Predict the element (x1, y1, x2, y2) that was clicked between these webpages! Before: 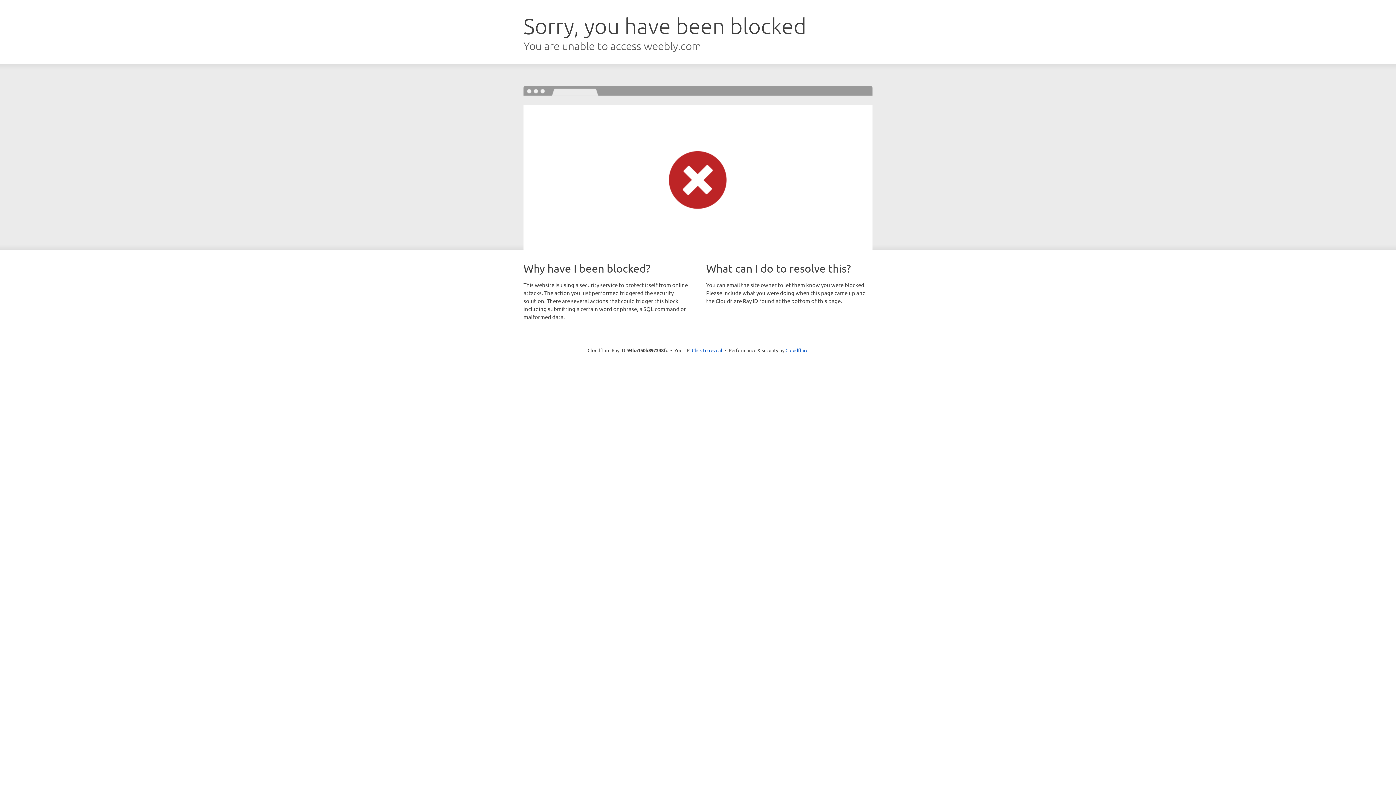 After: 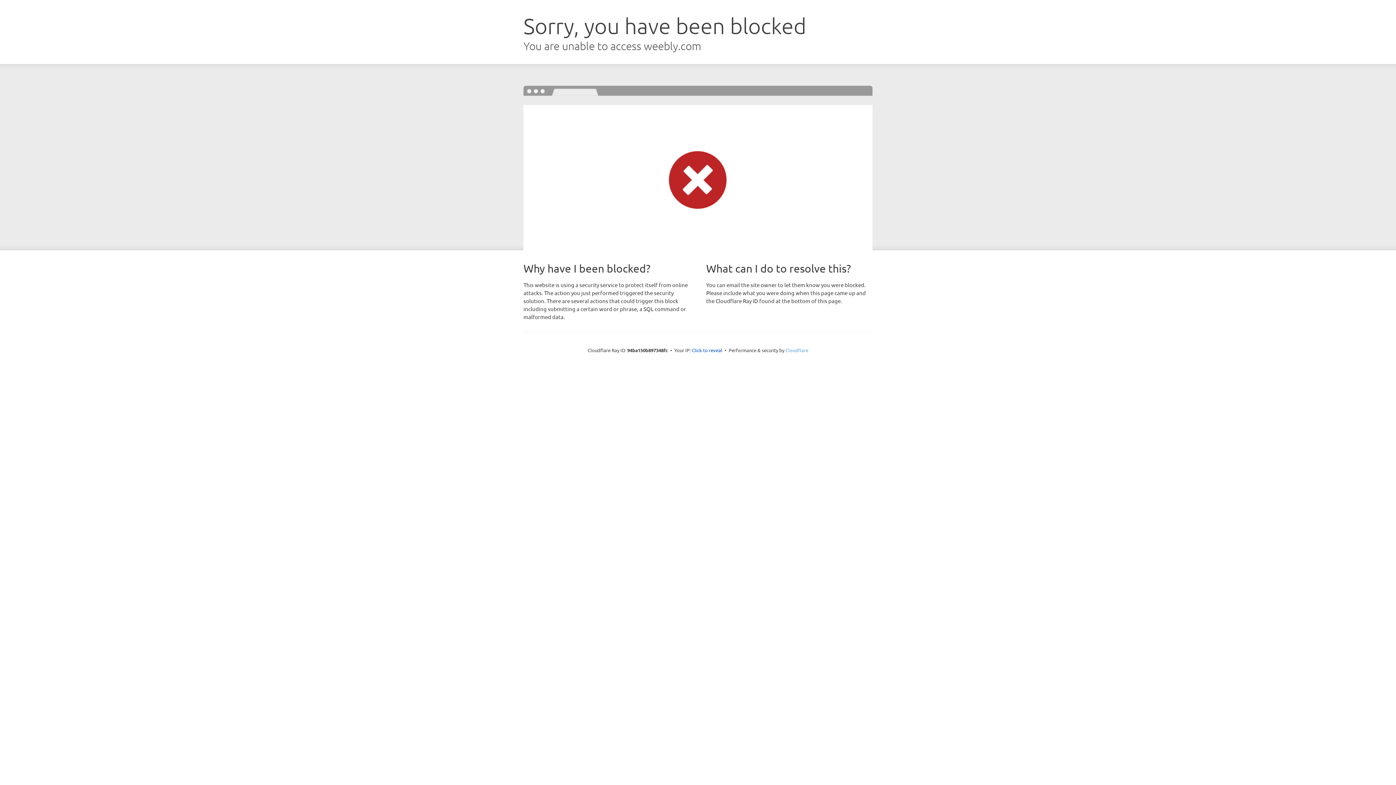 Action: label: Cloudflare bbox: (785, 347, 808, 353)